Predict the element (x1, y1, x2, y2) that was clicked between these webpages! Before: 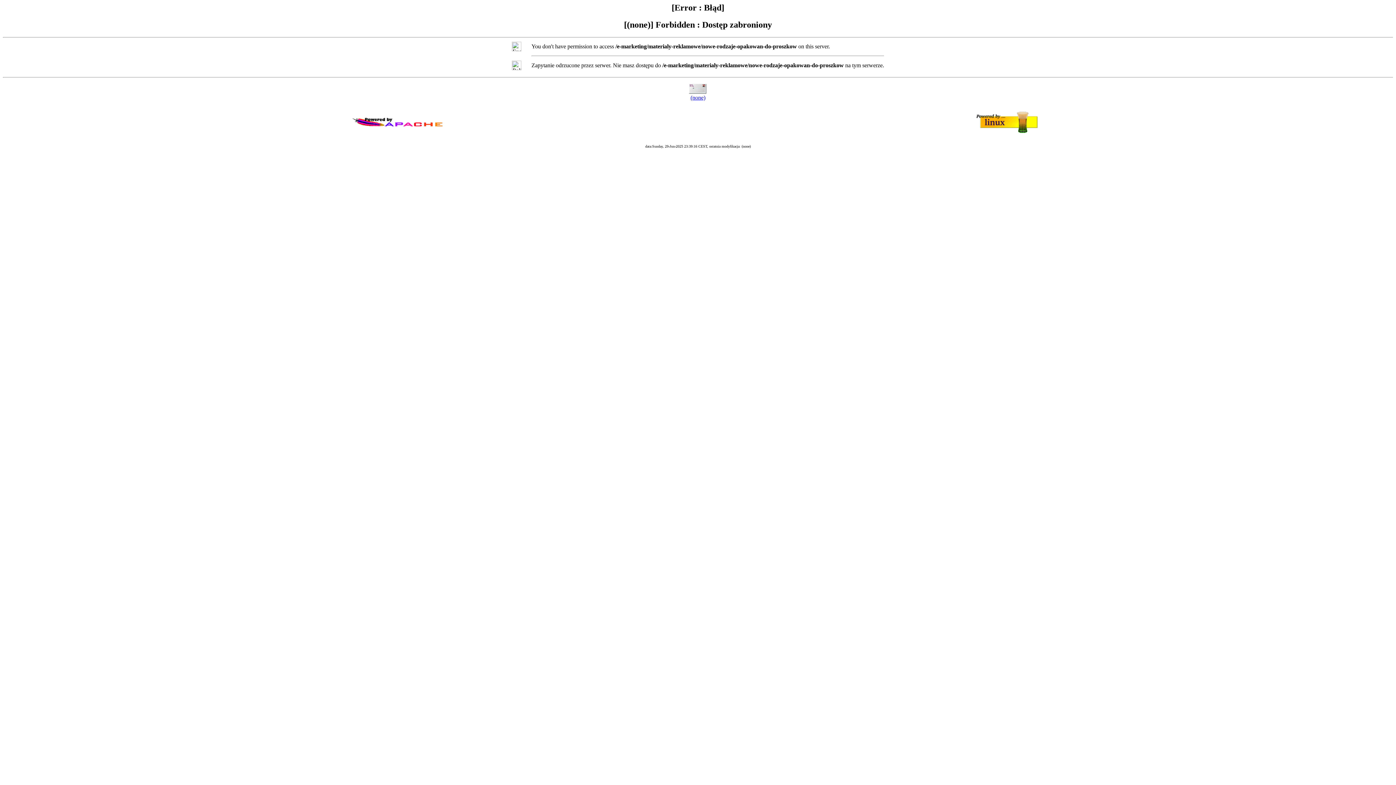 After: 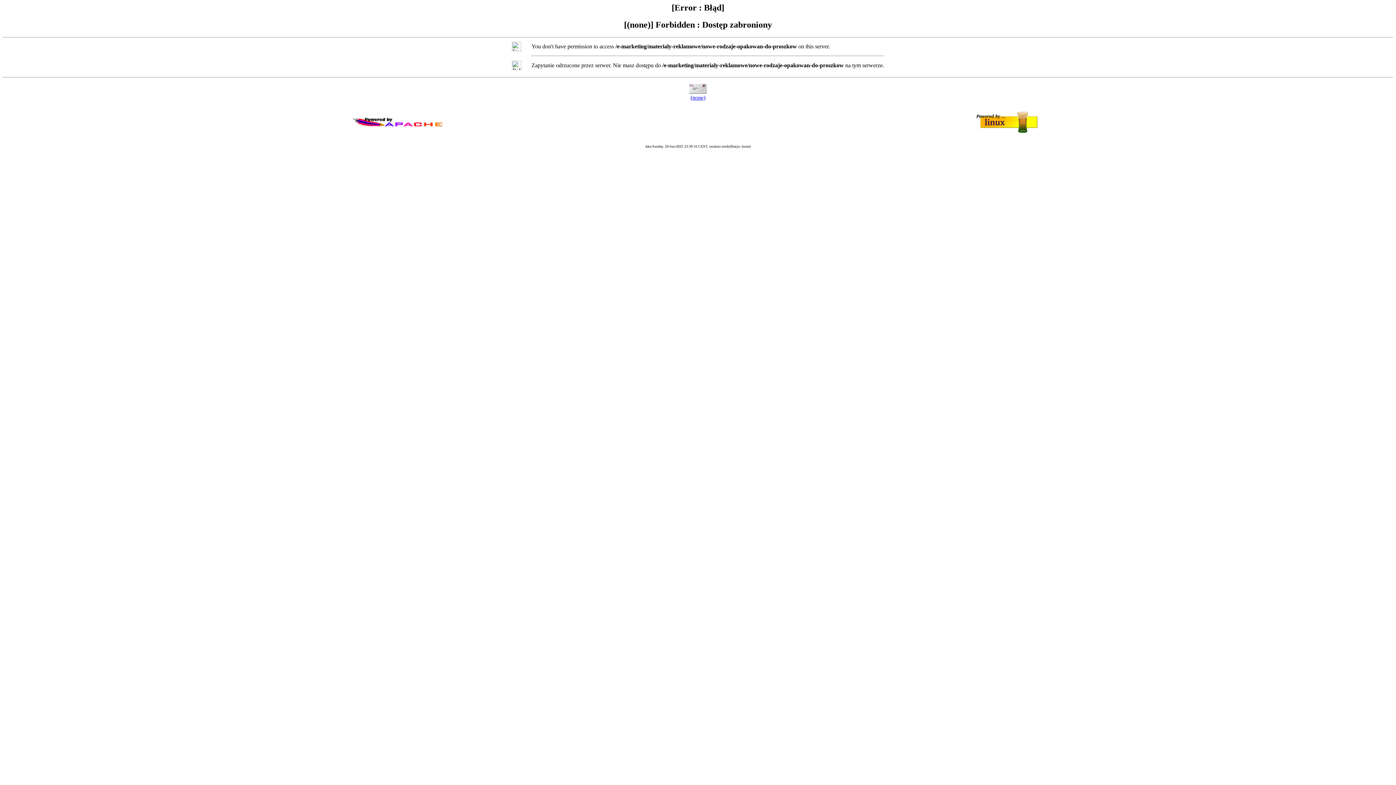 Action: label: (none) bbox: (690, 94, 705, 100)